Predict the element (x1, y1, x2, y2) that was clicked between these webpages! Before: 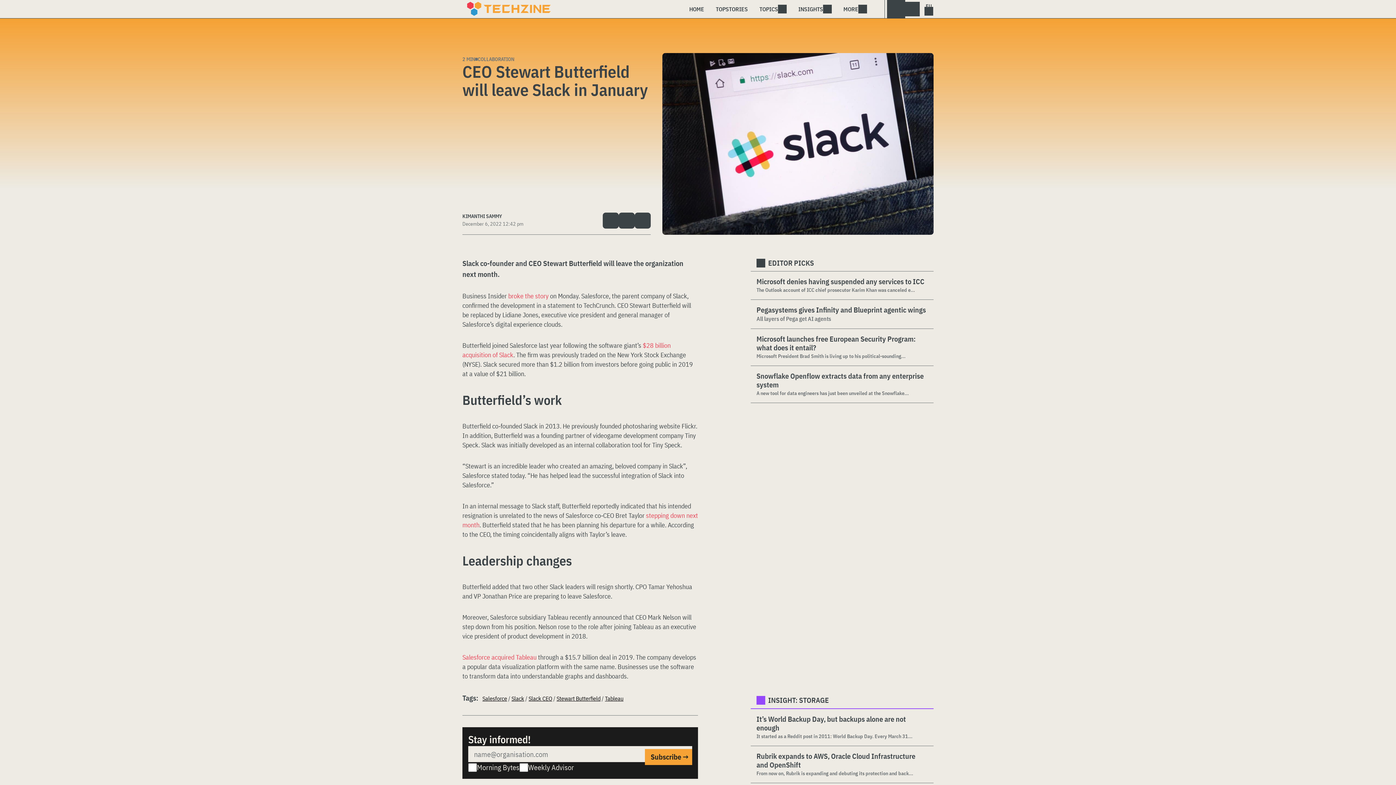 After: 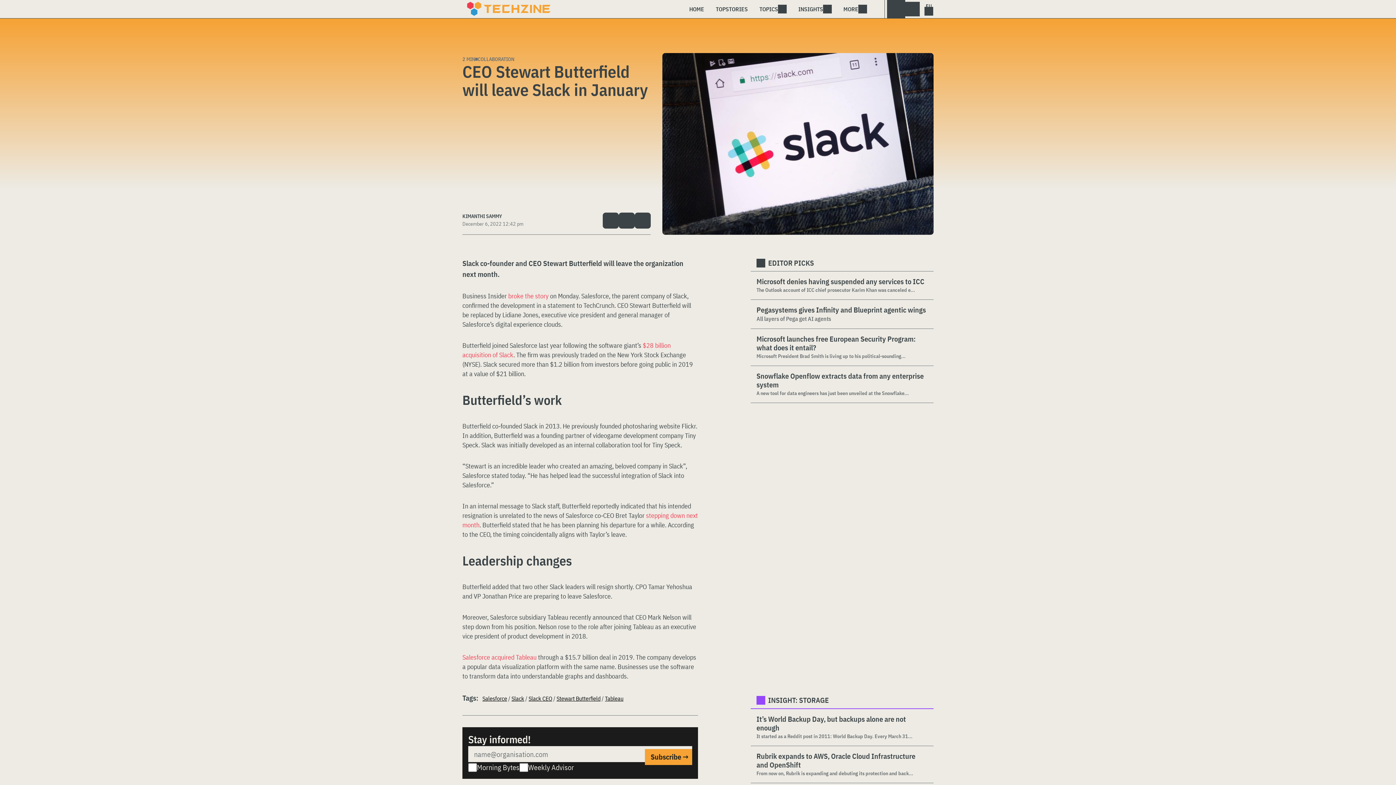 Action: bbox: (635, 212, 651, 228)